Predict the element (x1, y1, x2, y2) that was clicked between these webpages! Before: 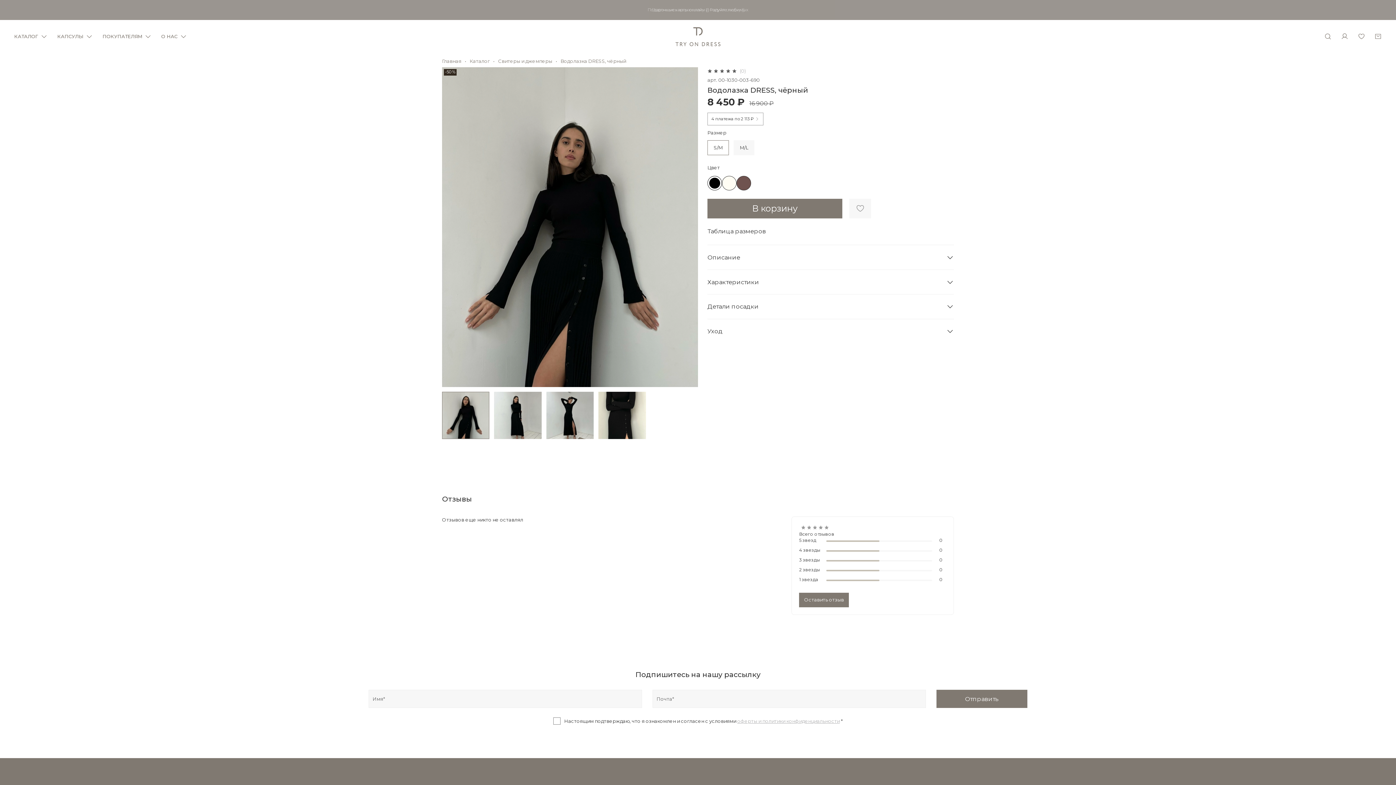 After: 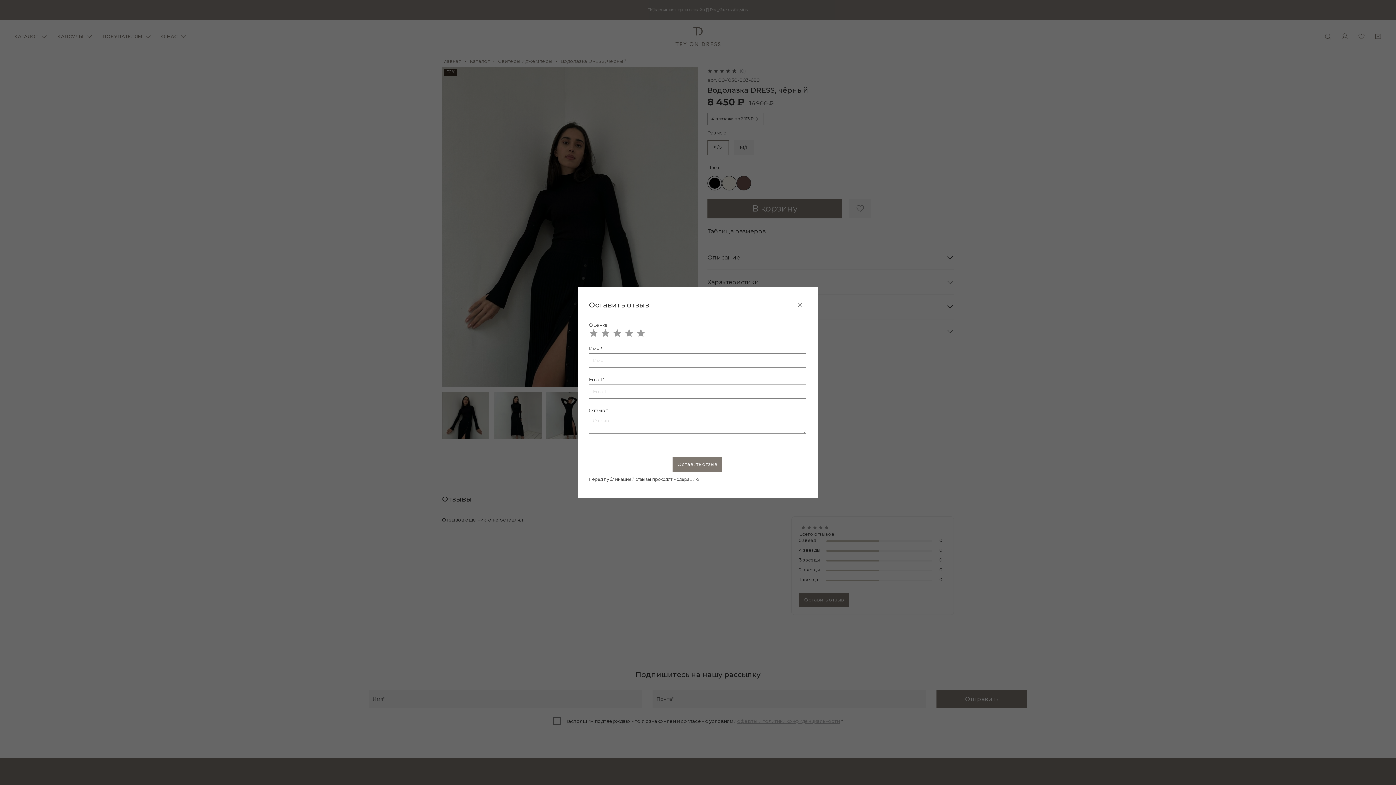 Action: bbox: (799, 592, 849, 607) label: Оставить отзыв